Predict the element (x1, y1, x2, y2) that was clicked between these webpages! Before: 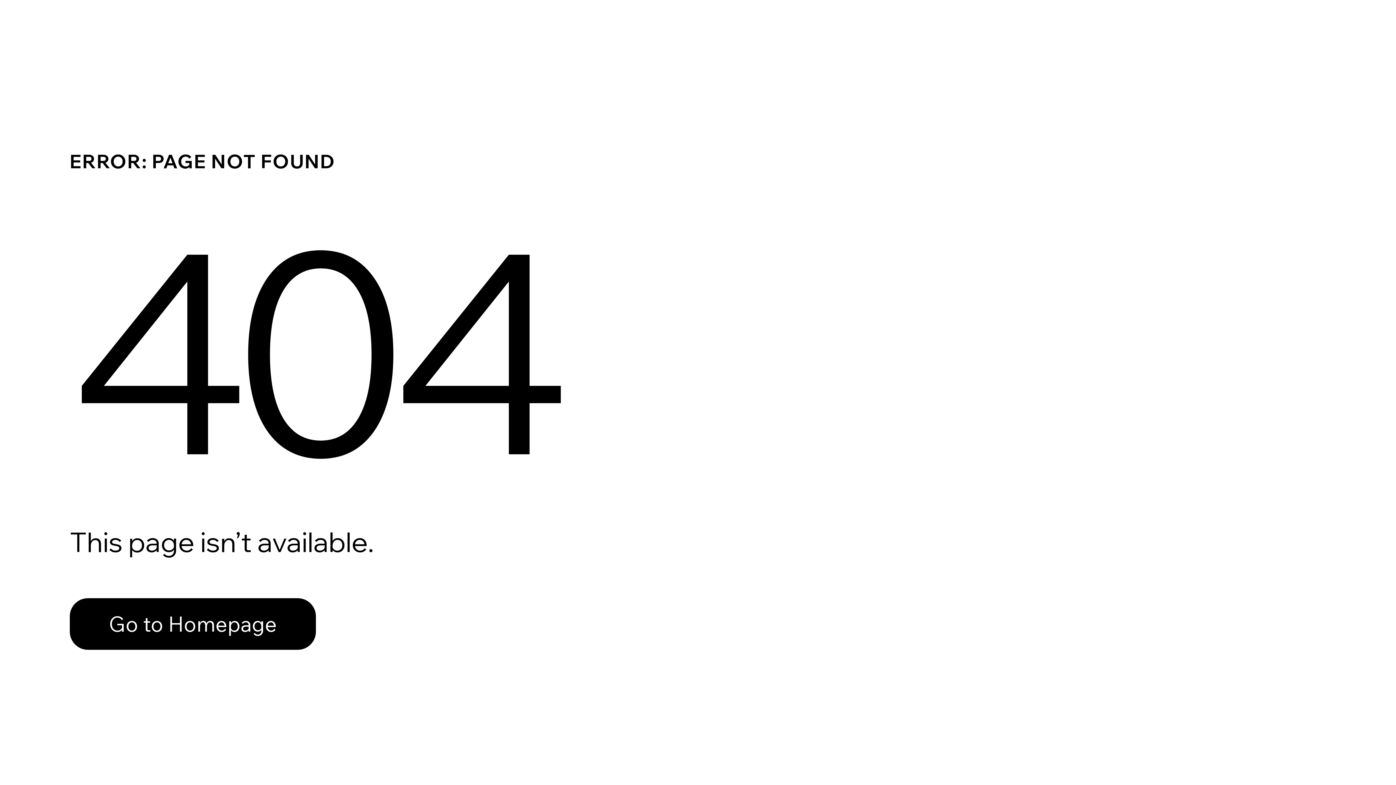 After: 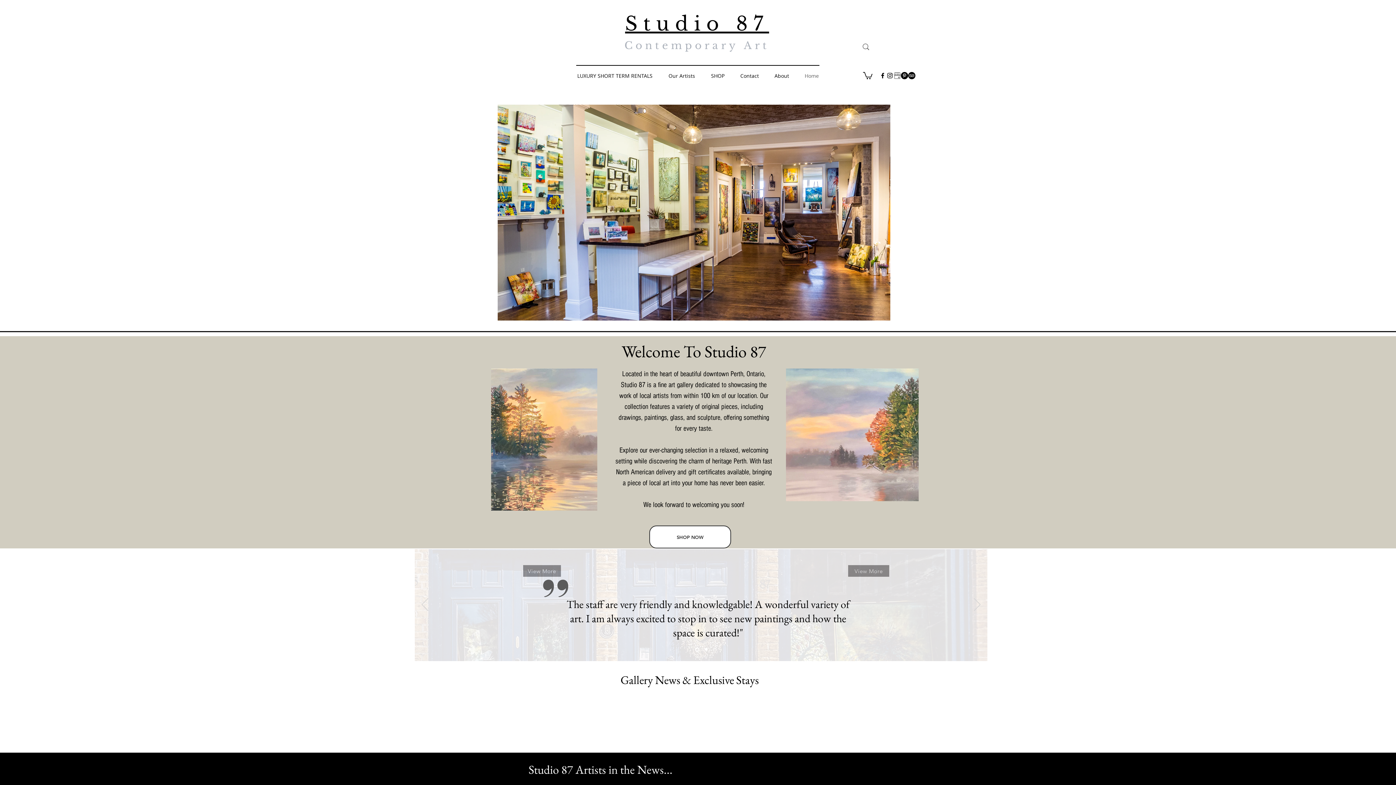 Action: bbox: (69, 582, 768, 659) label: Go to Homepage